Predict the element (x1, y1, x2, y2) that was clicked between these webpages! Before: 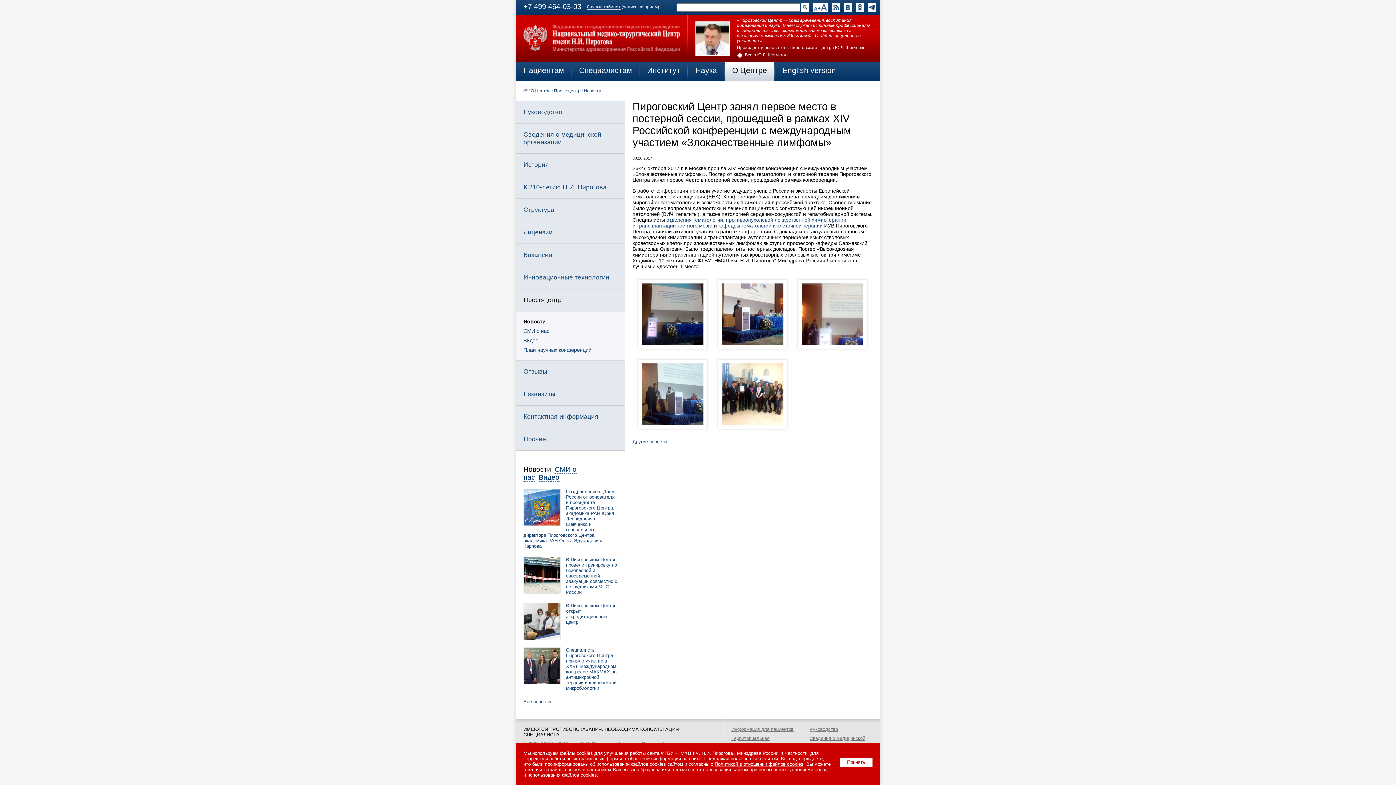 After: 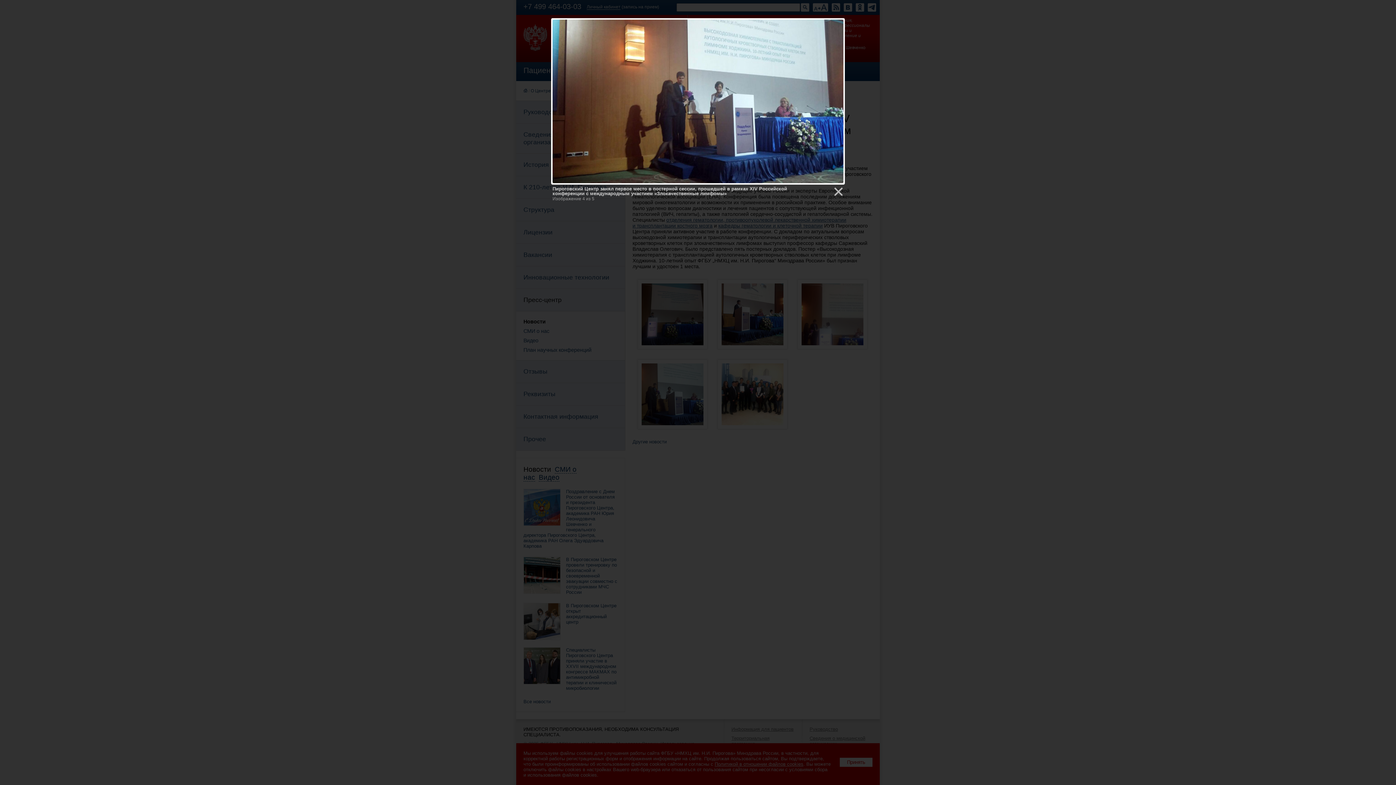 Action: bbox: (636, 426, 709, 432)